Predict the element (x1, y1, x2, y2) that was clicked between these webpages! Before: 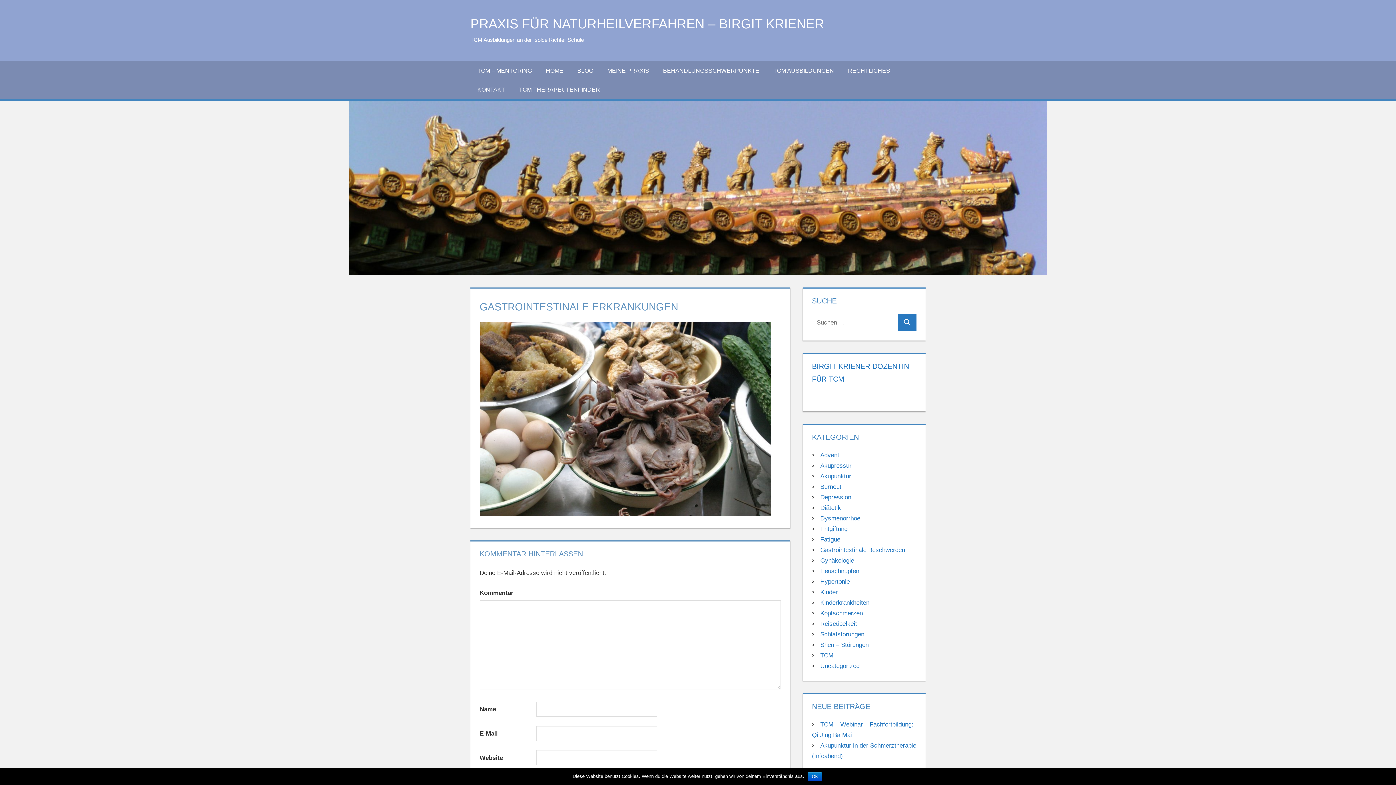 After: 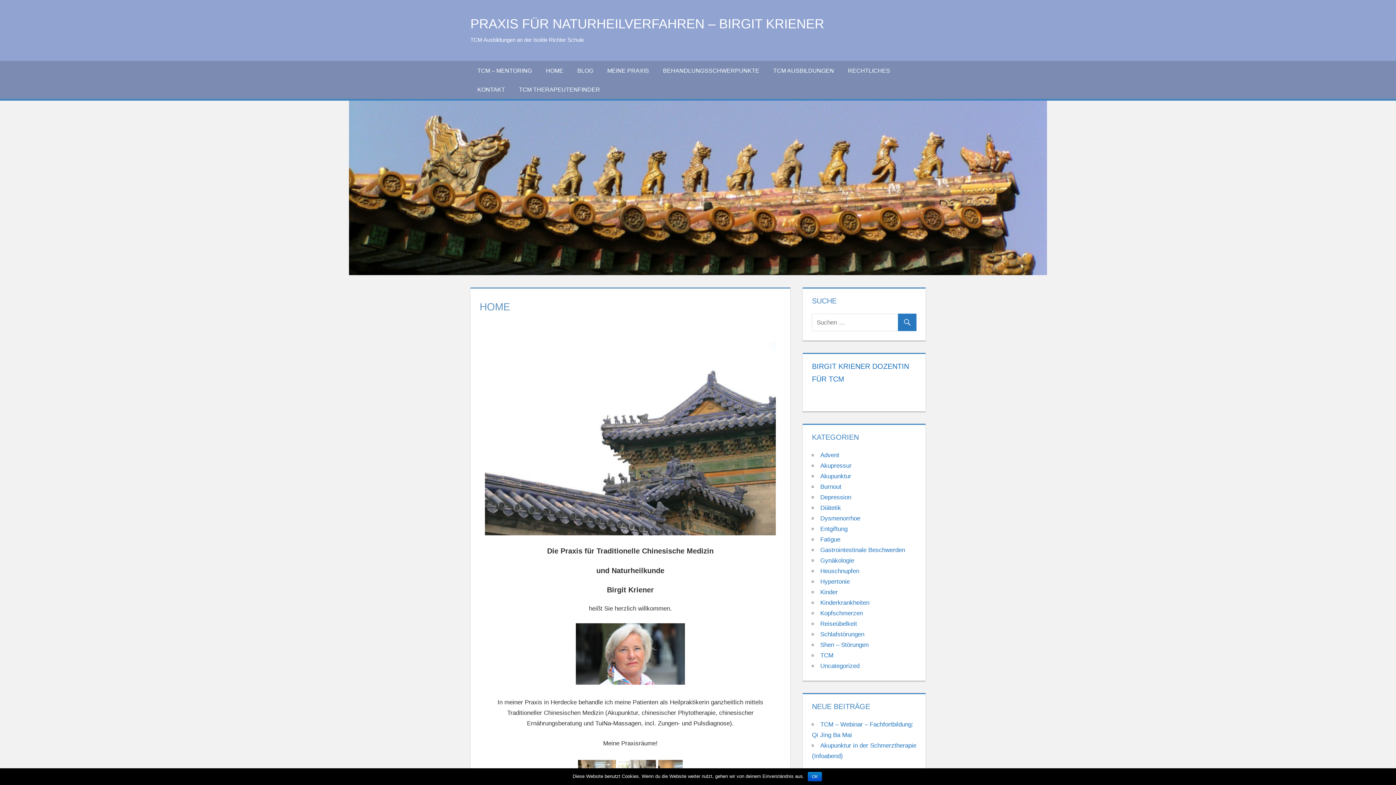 Action: label: PRAXIS FÜR NATURHEILVERFAHREN – BIRGIT KRIENER bbox: (470, 16, 824, 31)